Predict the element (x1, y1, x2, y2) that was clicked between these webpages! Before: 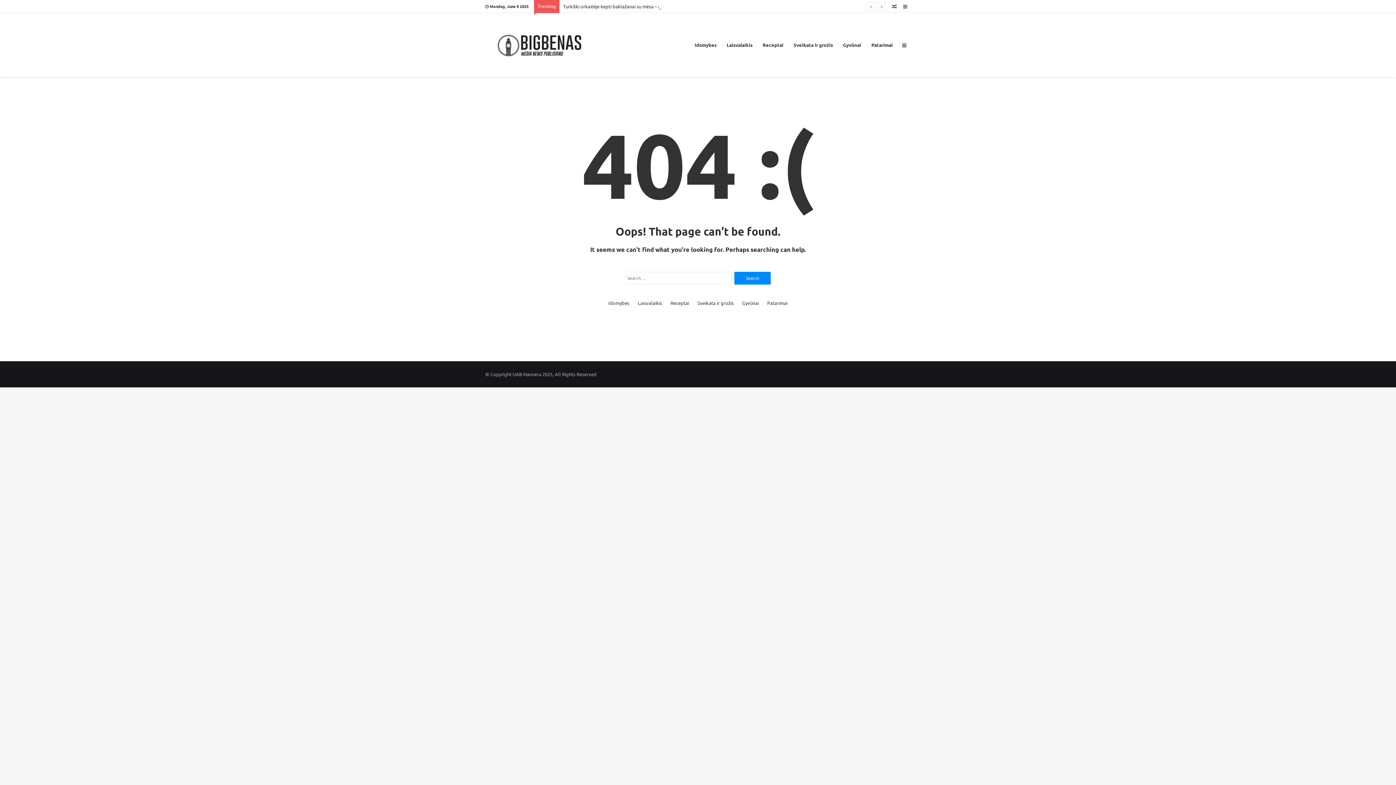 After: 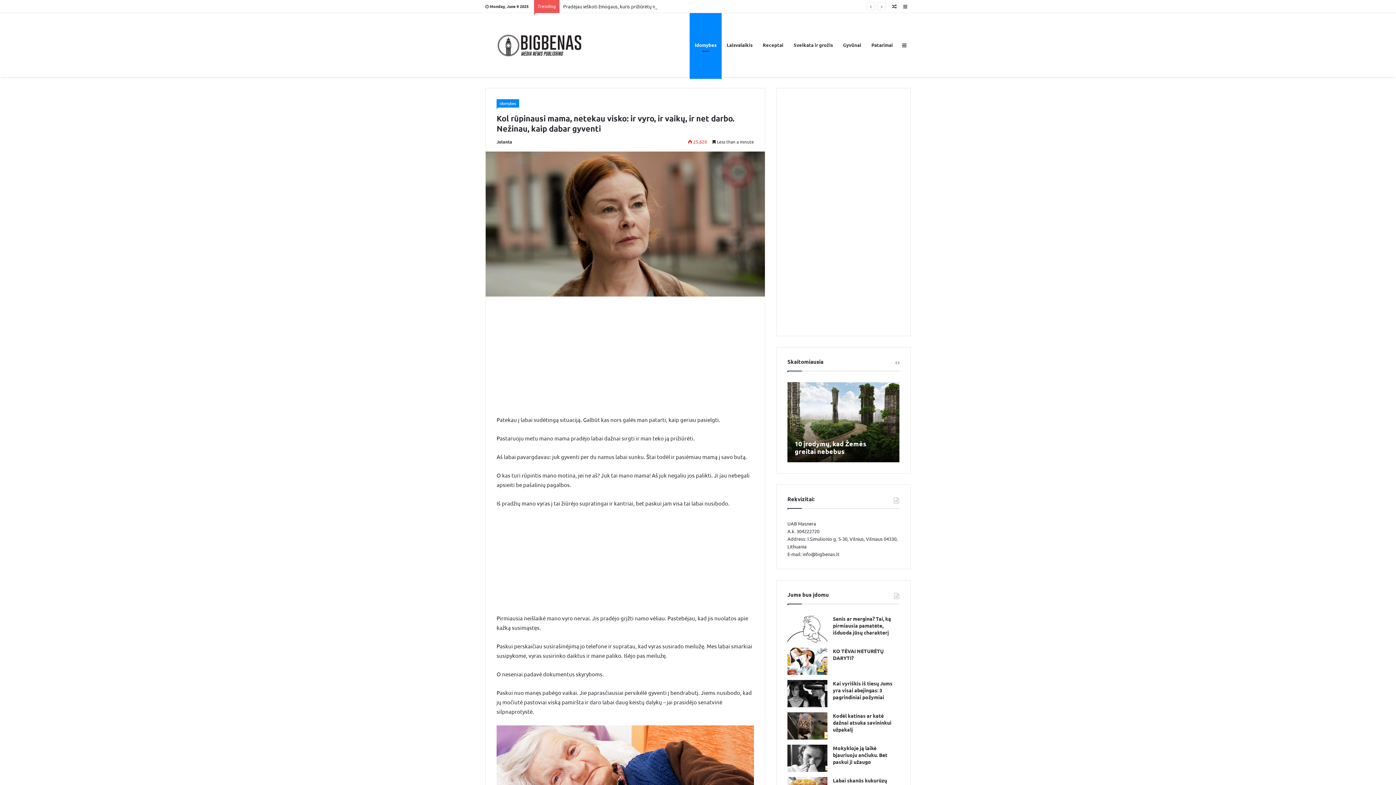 Action: label: Random Post bbox: (889, 0, 900, 12)